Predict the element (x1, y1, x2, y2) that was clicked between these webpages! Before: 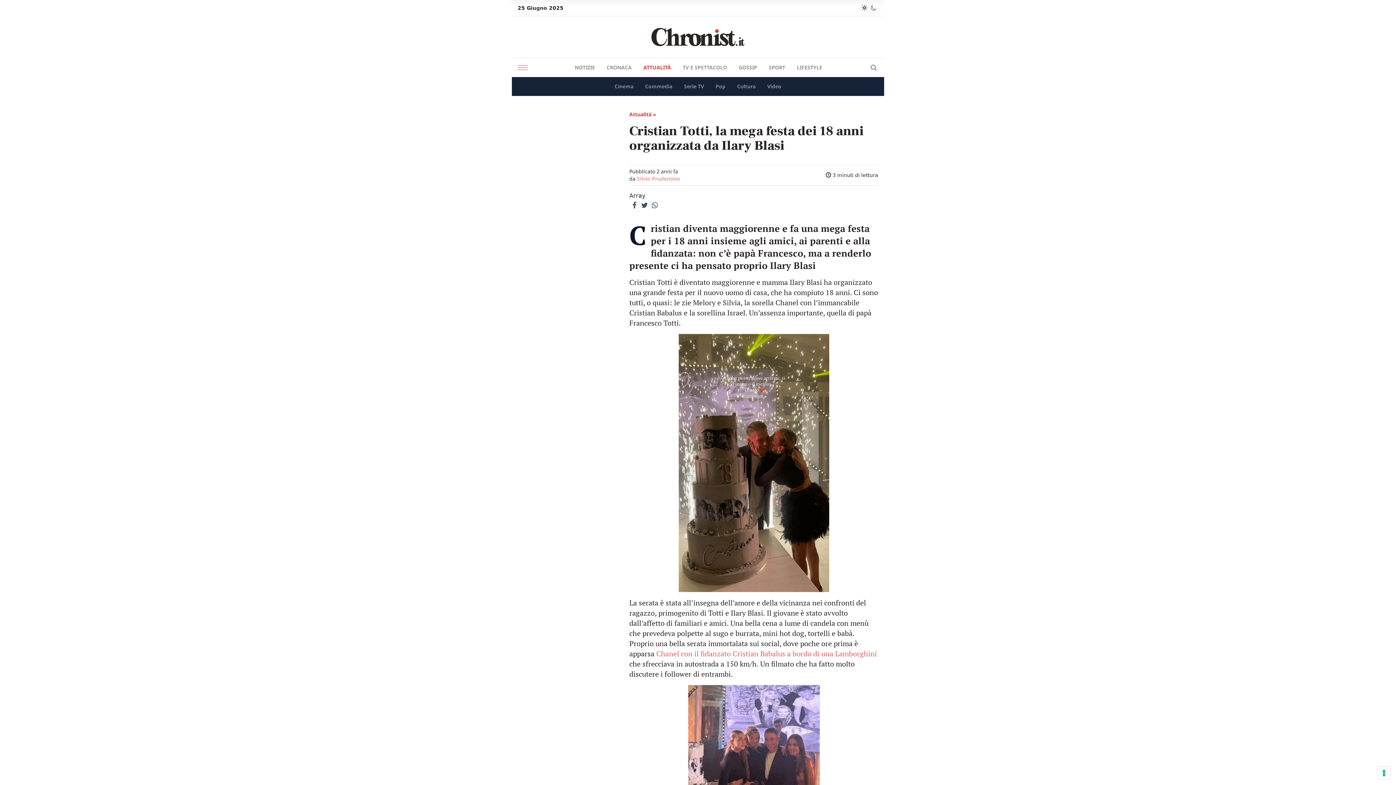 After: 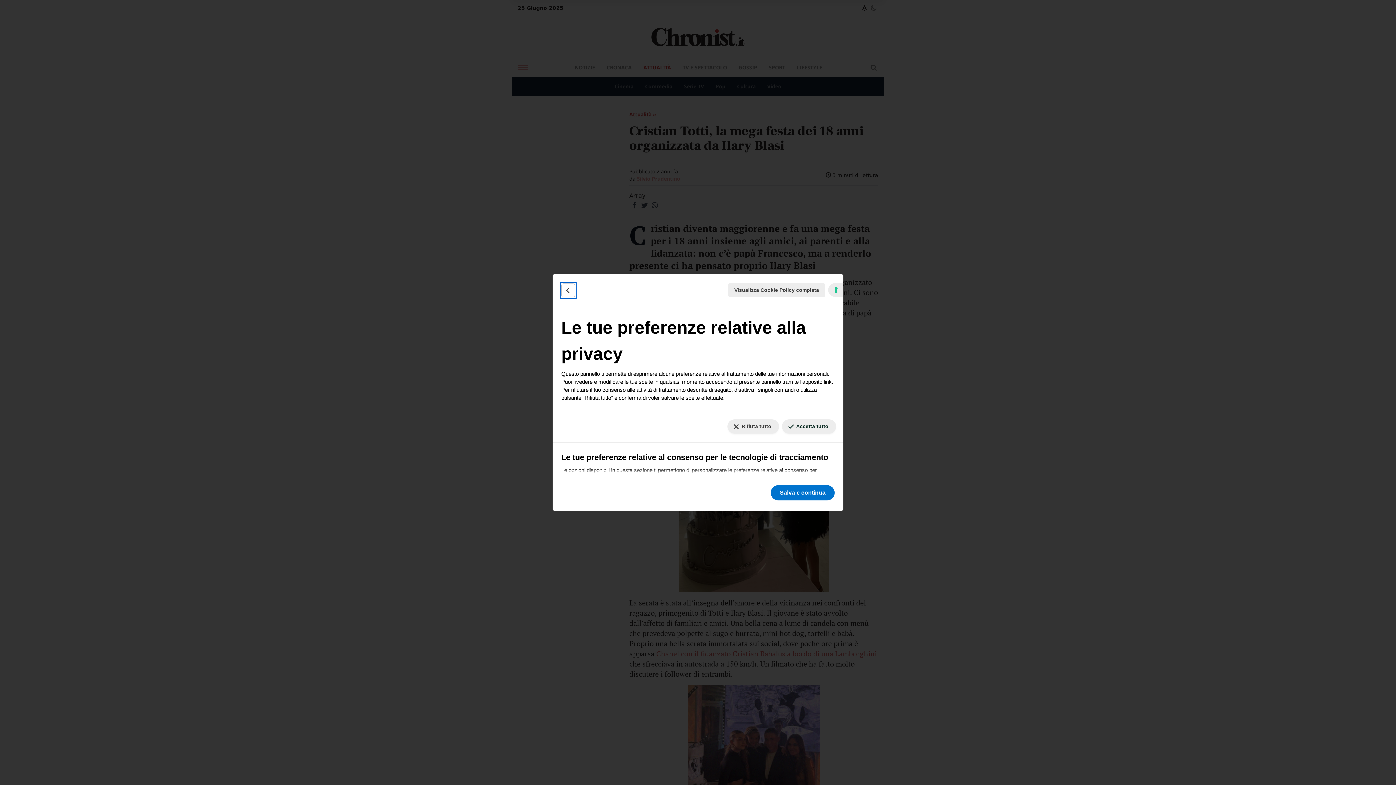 Action: bbox: (1378, 767, 1390, 779) label: Le tue preferenze relative al consenso per le tecnologie di tracciamento